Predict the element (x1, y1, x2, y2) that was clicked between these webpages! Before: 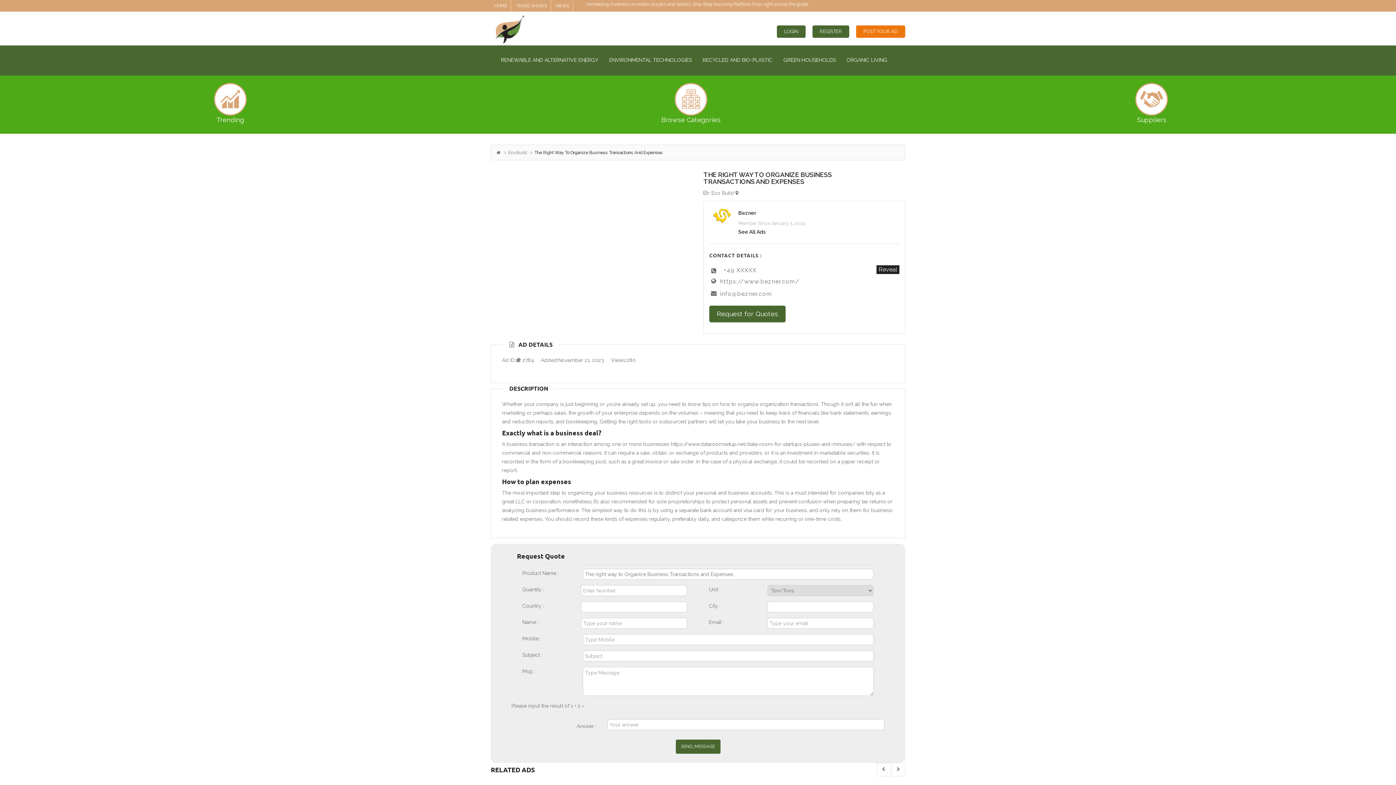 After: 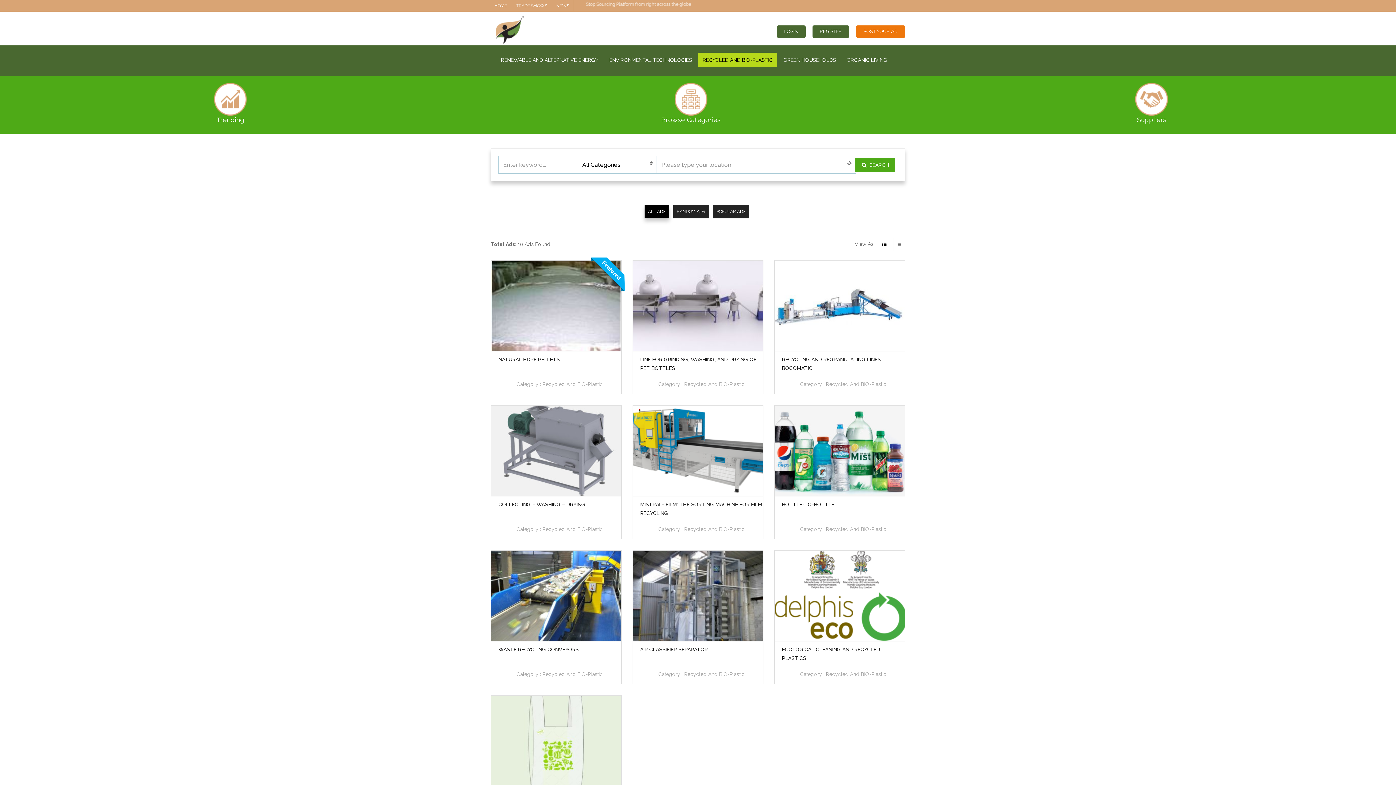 Action: label: RECYCLED AND BIO-PLASTIC bbox: (698, 52, 777, 67)